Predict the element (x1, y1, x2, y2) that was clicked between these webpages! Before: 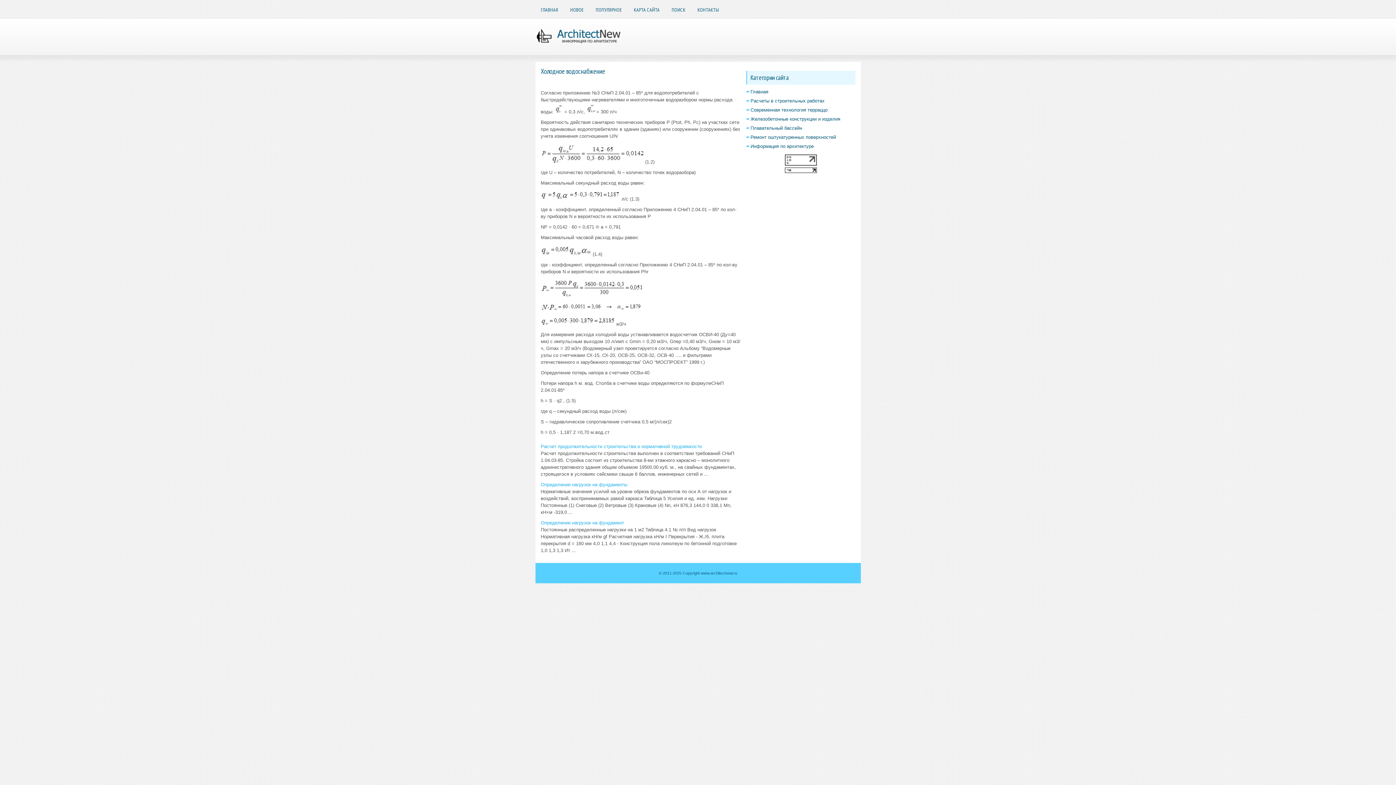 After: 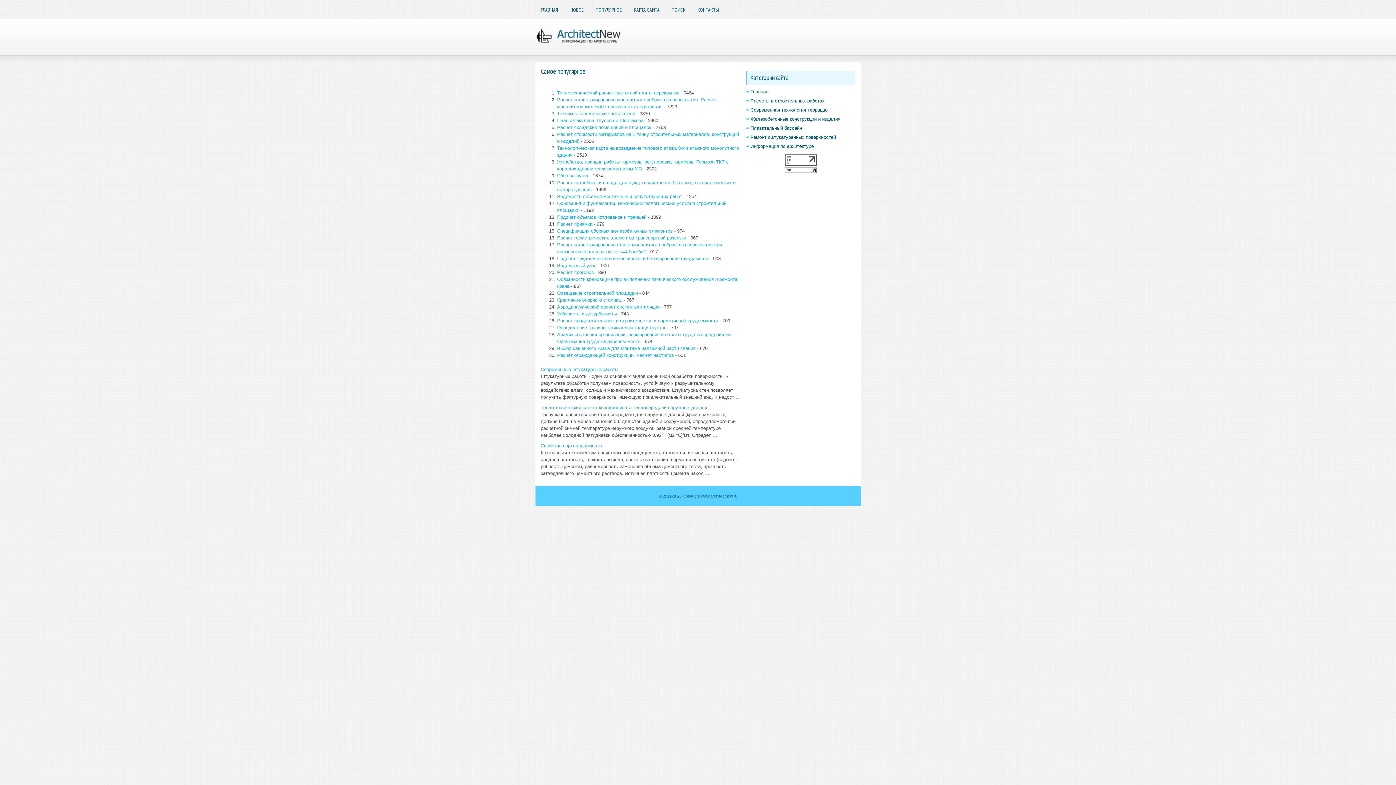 Action: label: ПОПУЛЯРНОЕ bbox: (590, 2, 627, 17)